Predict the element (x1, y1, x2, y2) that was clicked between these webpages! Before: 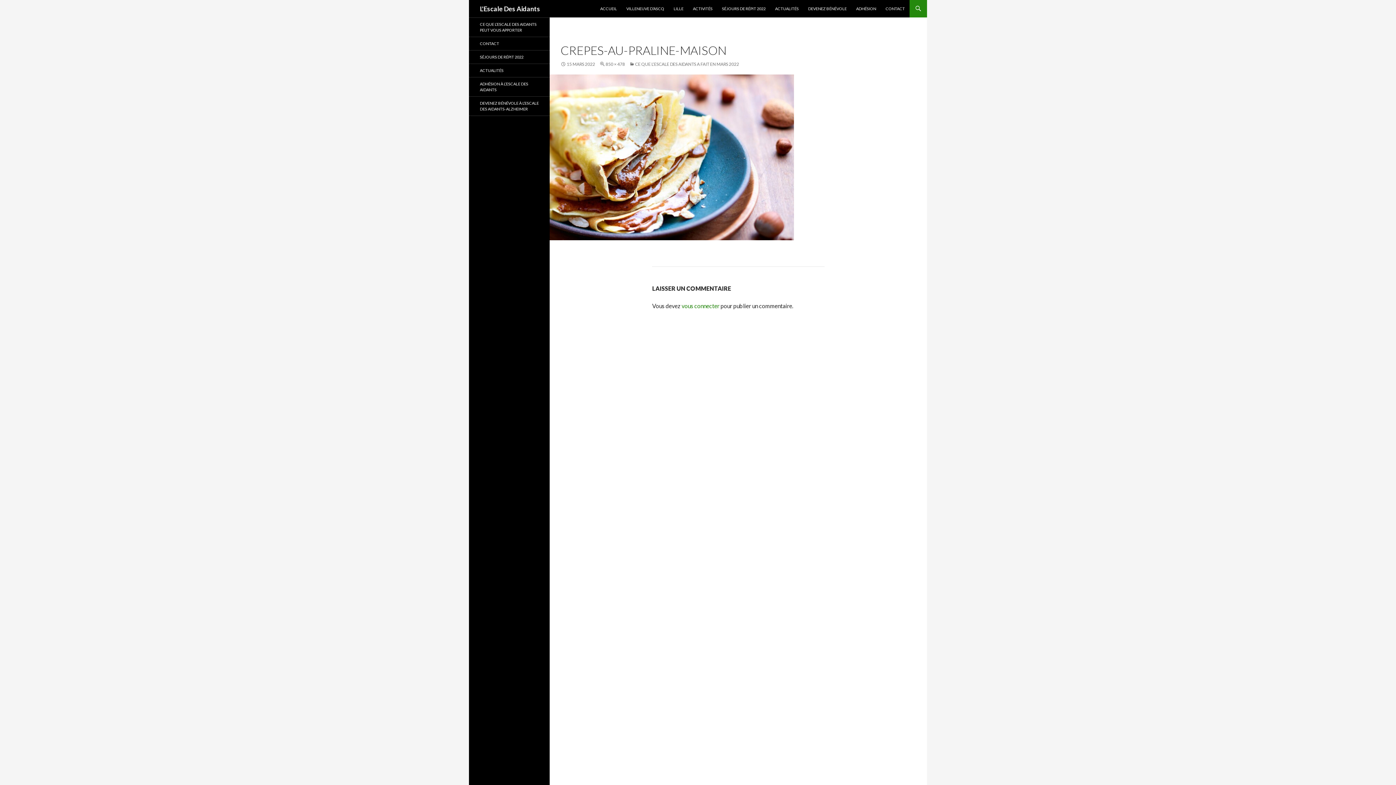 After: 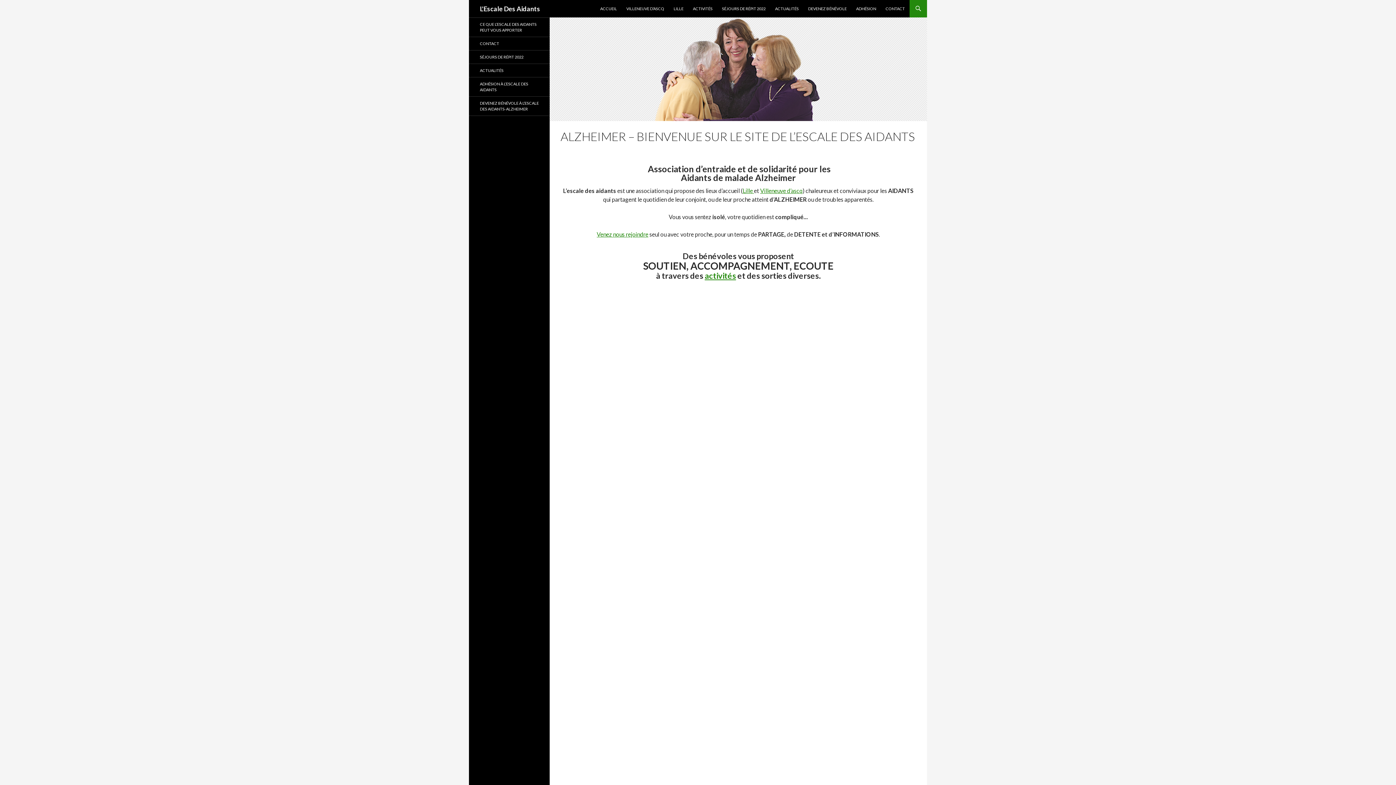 Action: bbox: (596, 0, 621, 17) label: ACCUEIL